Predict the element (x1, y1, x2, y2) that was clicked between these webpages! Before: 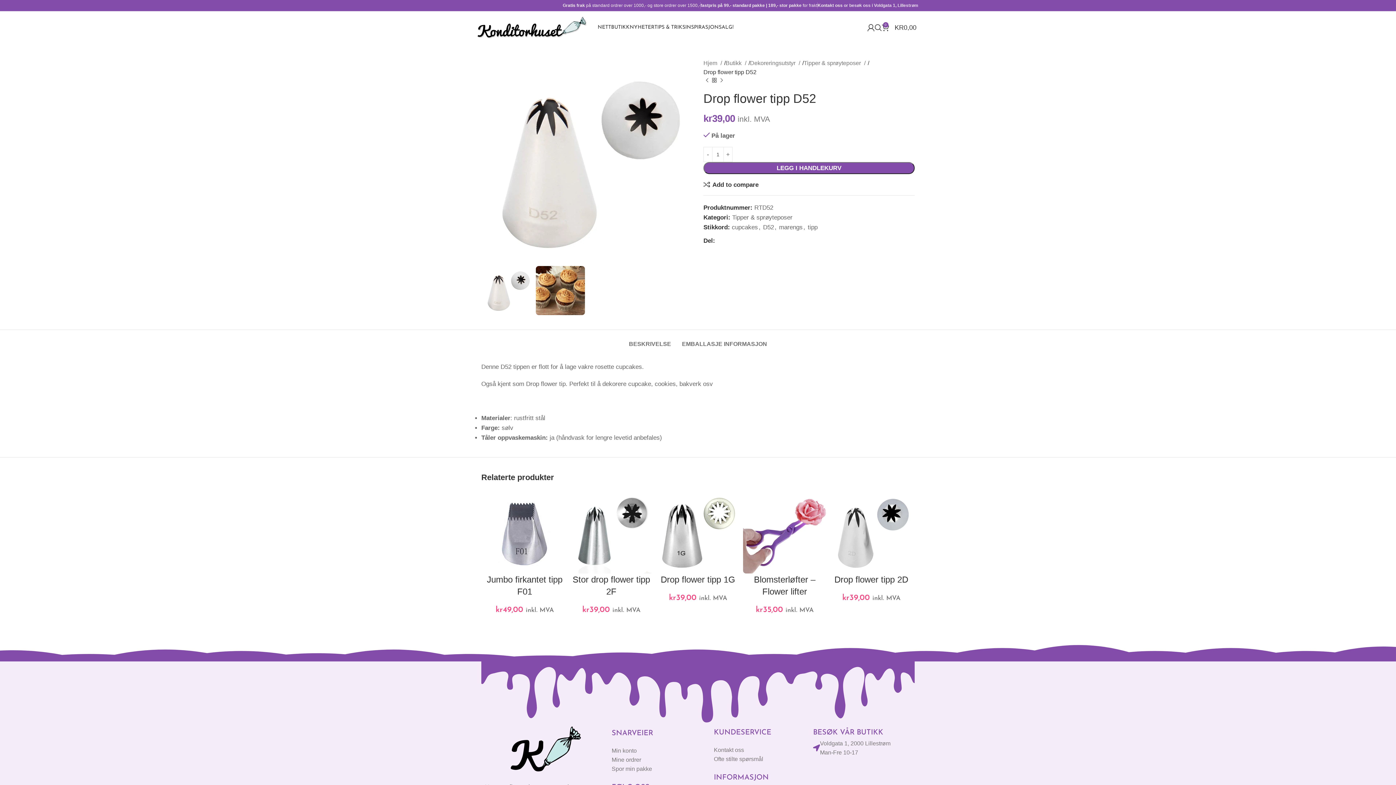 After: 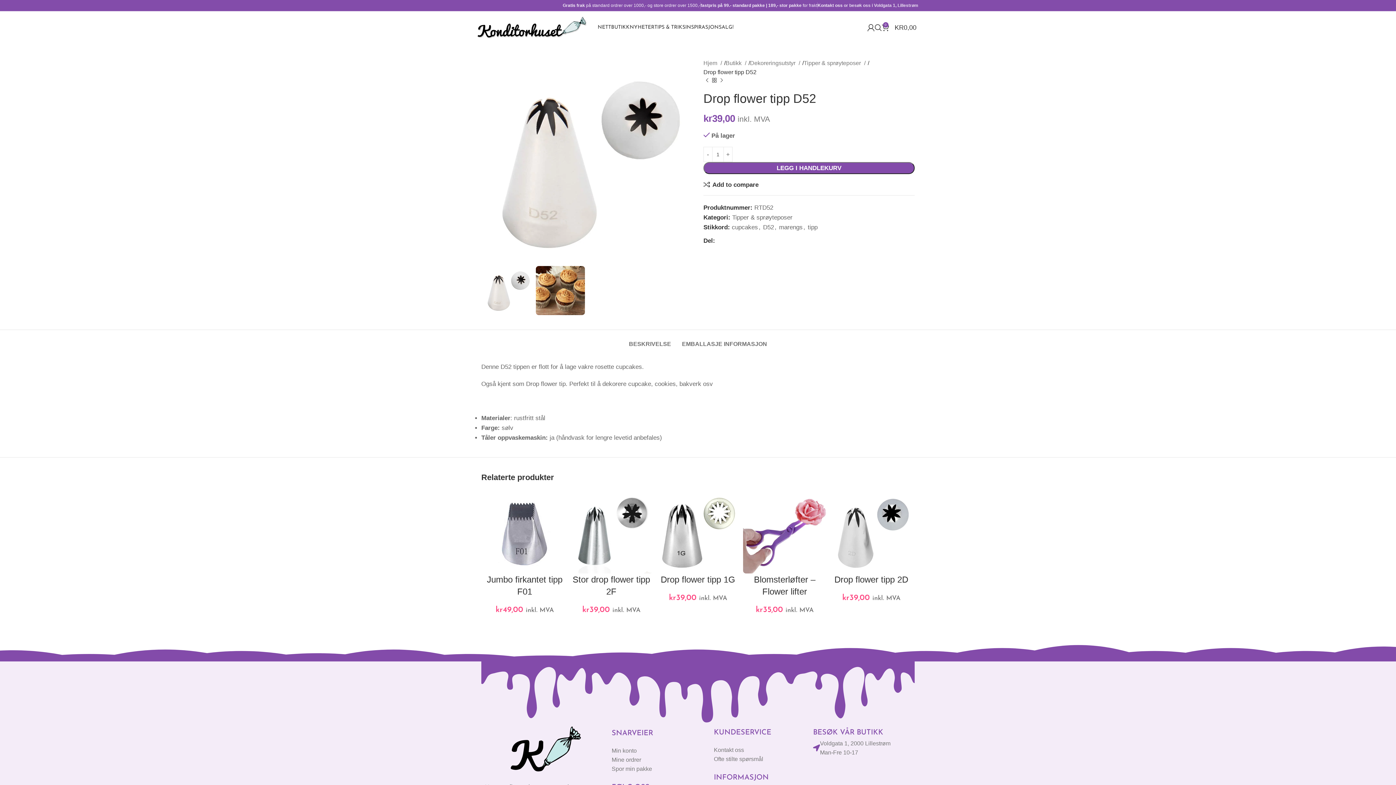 Action: label: WhatsApp social link bbox: (753, 238, 757, 243)